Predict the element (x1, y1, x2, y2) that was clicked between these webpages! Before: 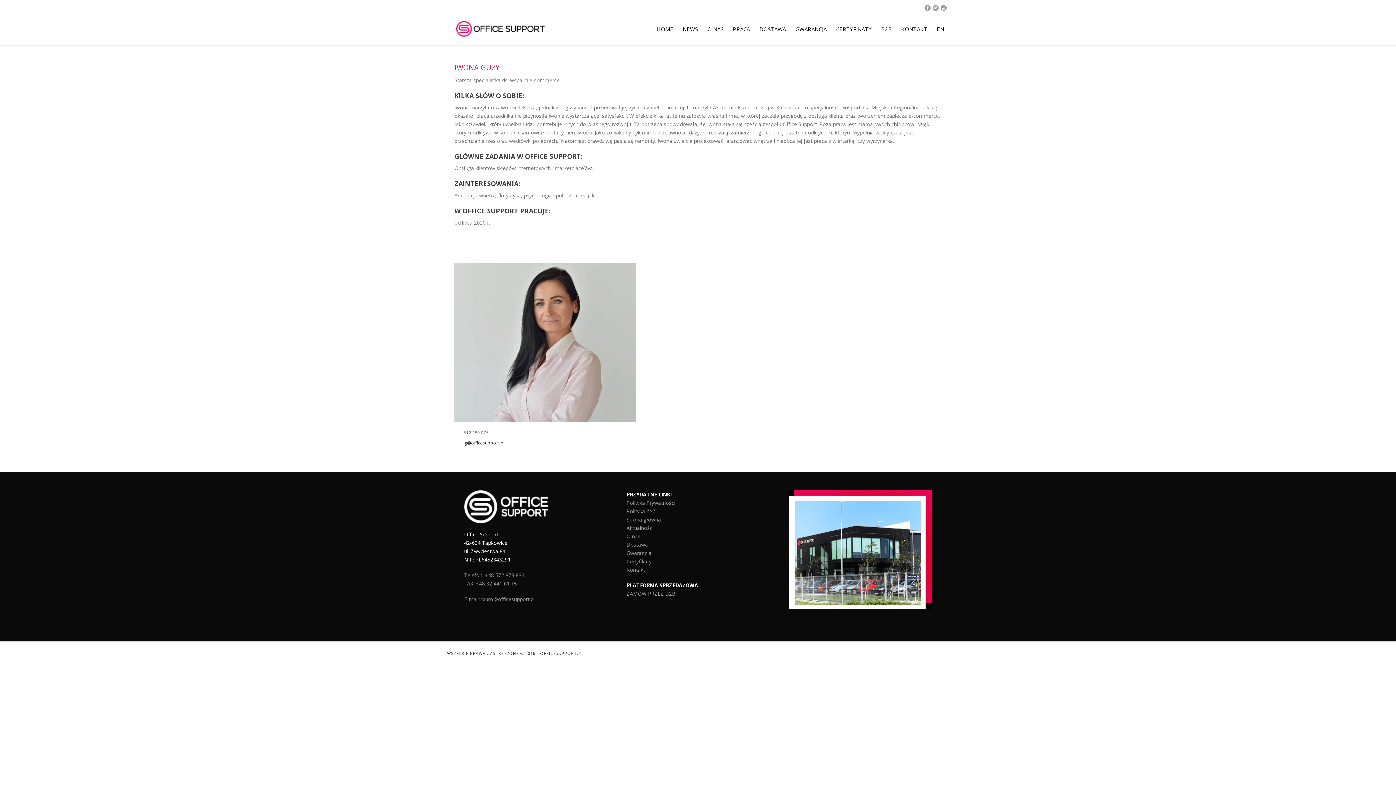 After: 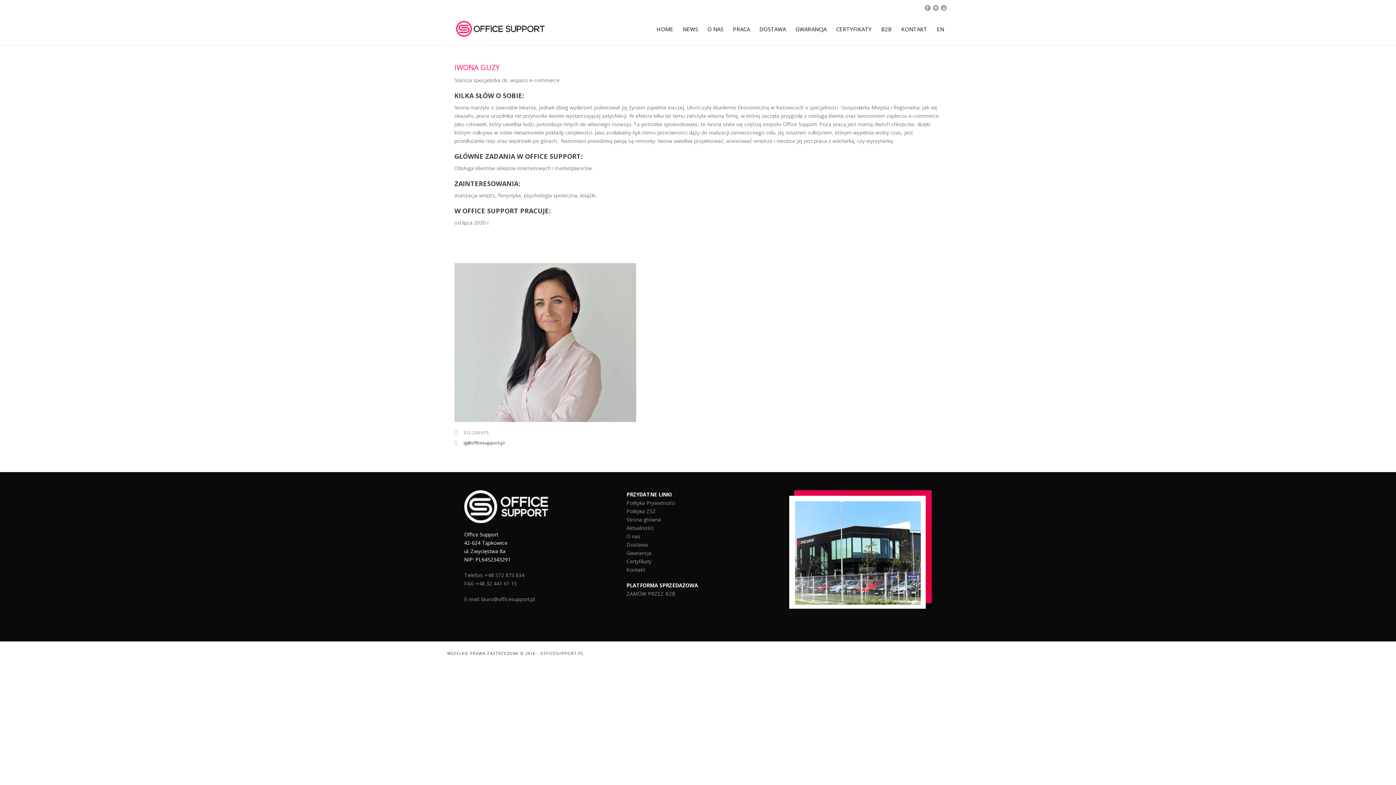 Action: bbox: (933, 2, 938, 15)